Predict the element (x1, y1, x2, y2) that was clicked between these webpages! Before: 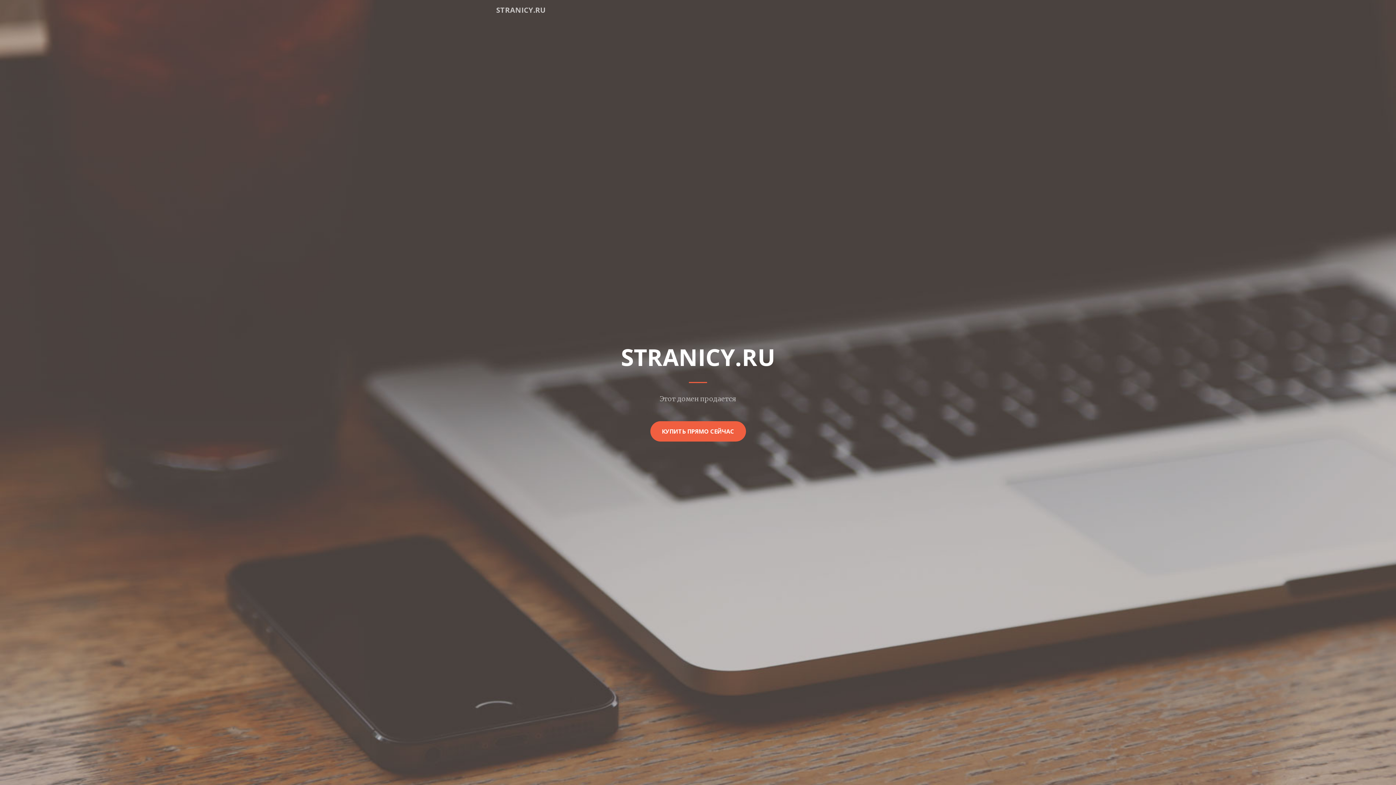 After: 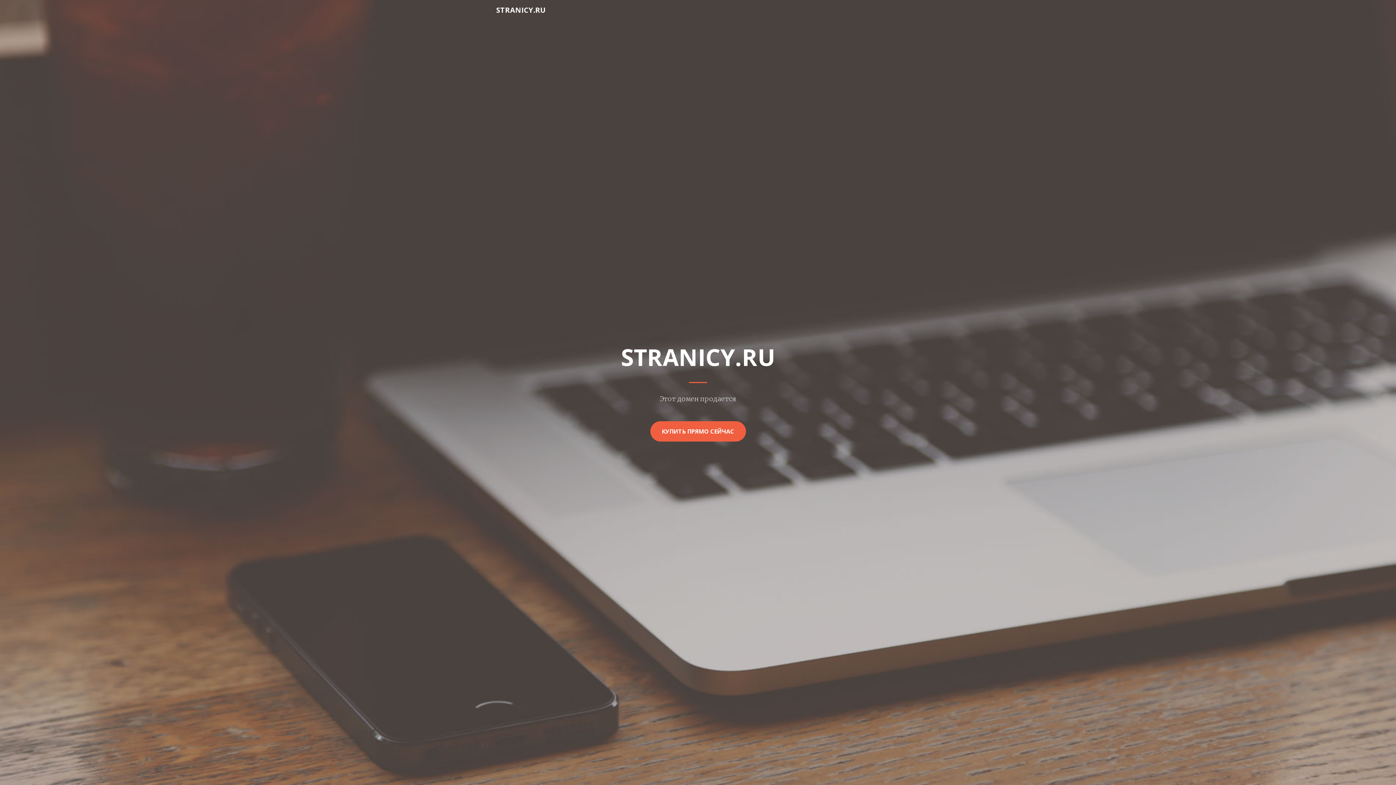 Action: label: STRANICY.RU bbox: (496, 2, 546, 17)